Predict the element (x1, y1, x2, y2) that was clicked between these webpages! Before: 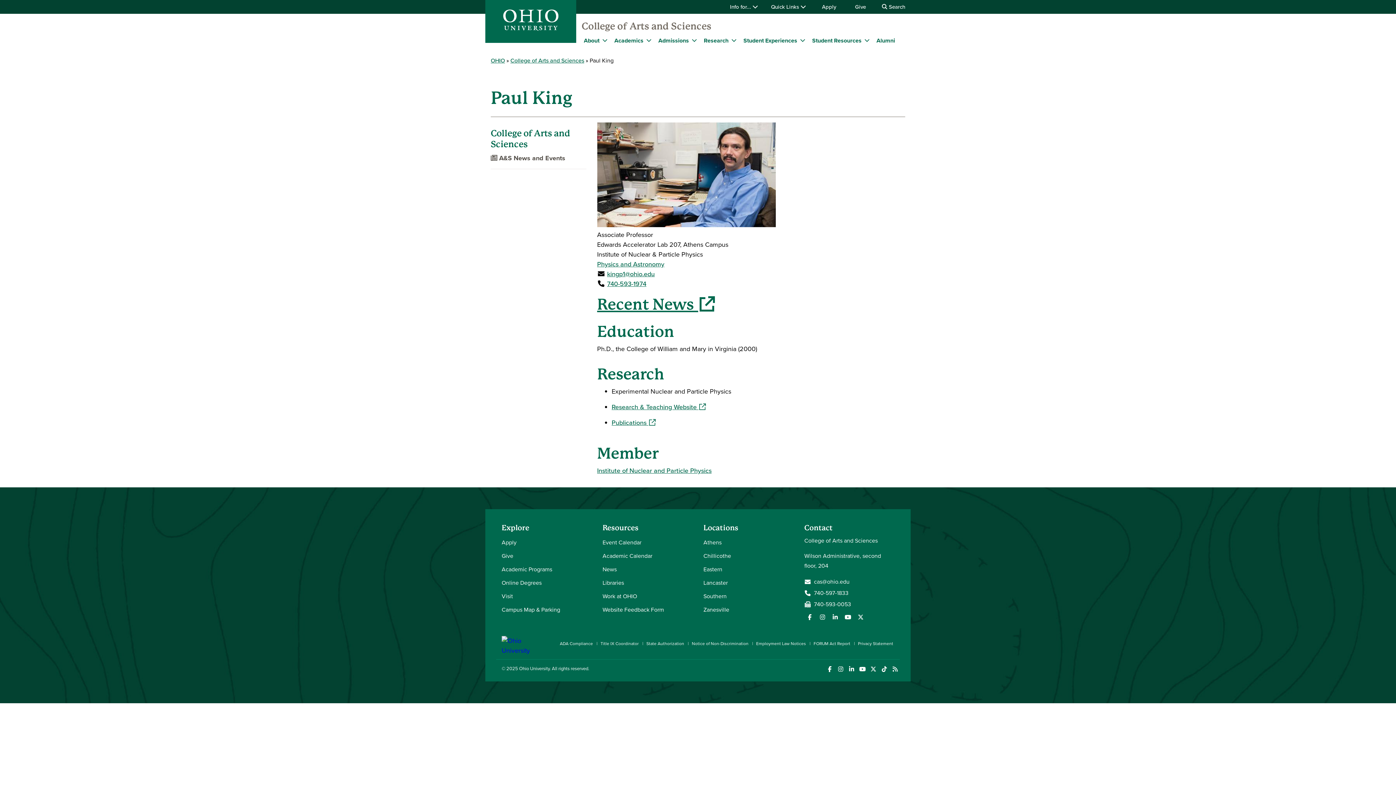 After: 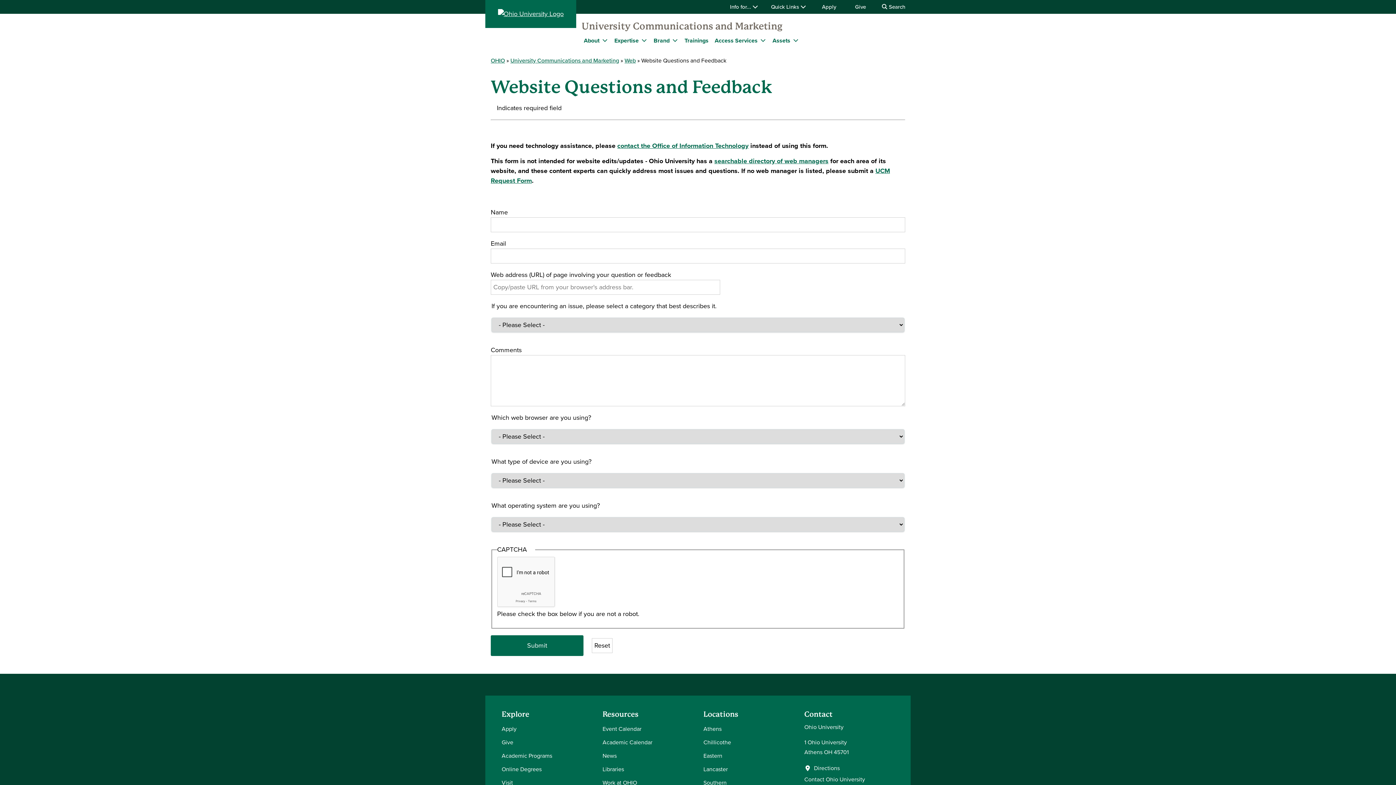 Action: label: Website Feedback Form bbox: (602, 603, 692, 616)